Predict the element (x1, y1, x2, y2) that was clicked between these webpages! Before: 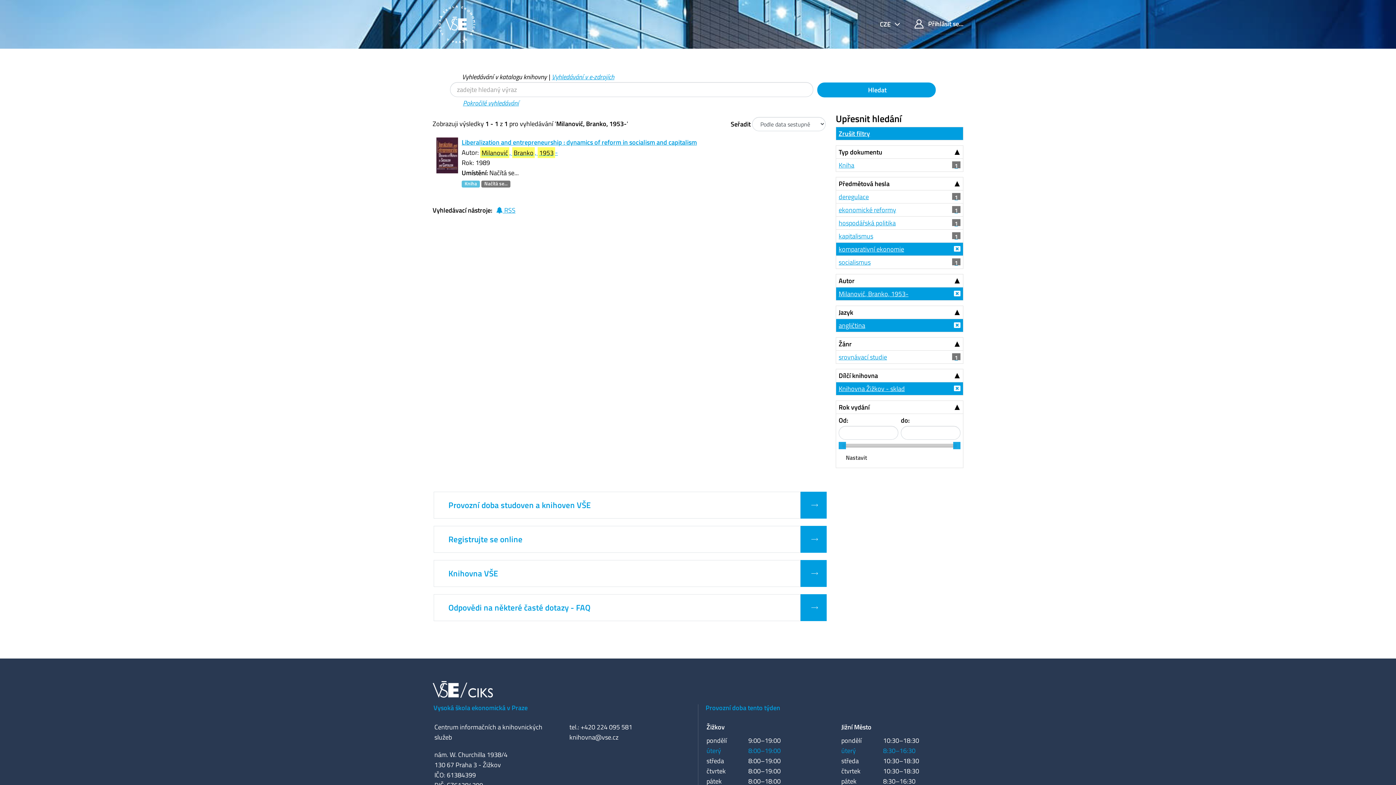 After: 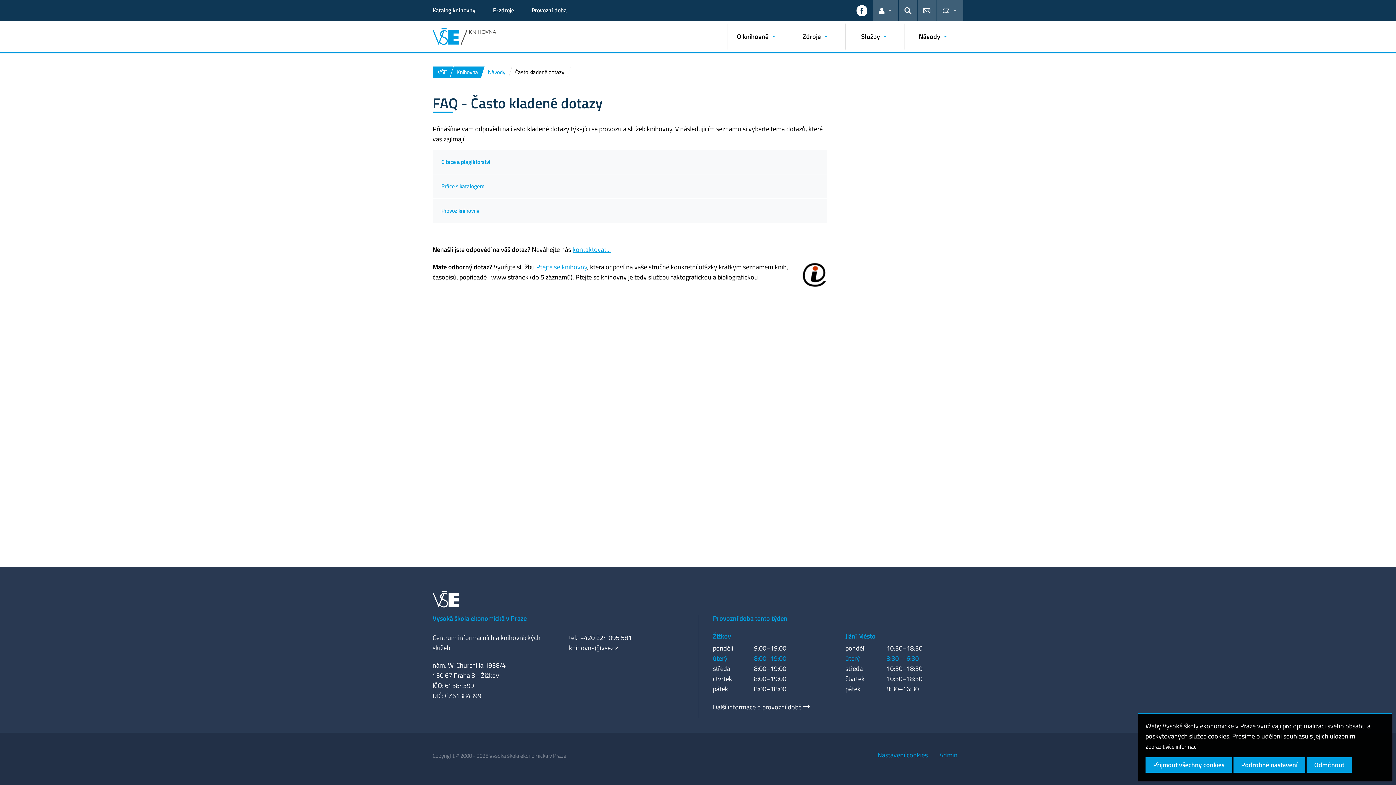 Action: bbox: (800, 594, 826, 621) label:  